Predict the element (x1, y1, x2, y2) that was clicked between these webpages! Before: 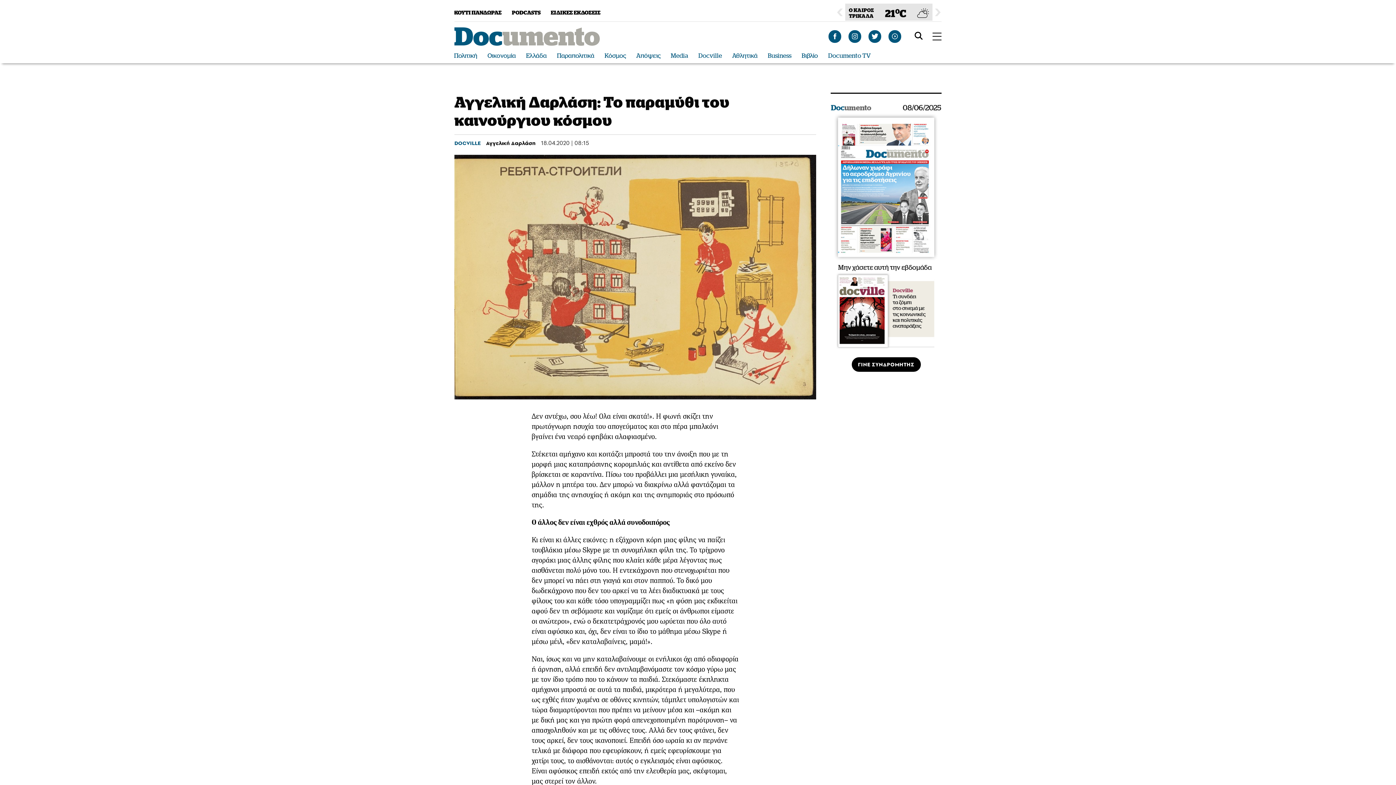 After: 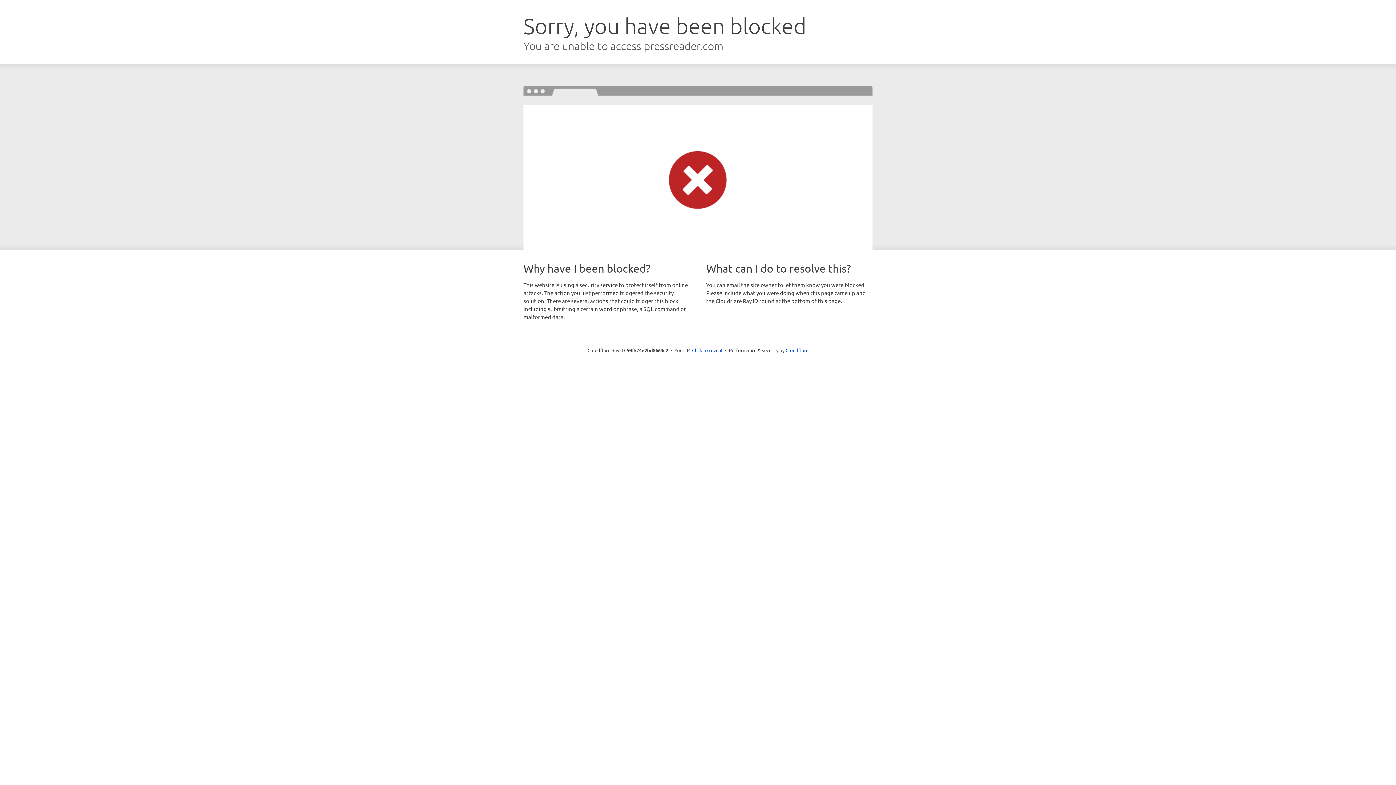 Action: bbox: (830, 380, 941, 389)